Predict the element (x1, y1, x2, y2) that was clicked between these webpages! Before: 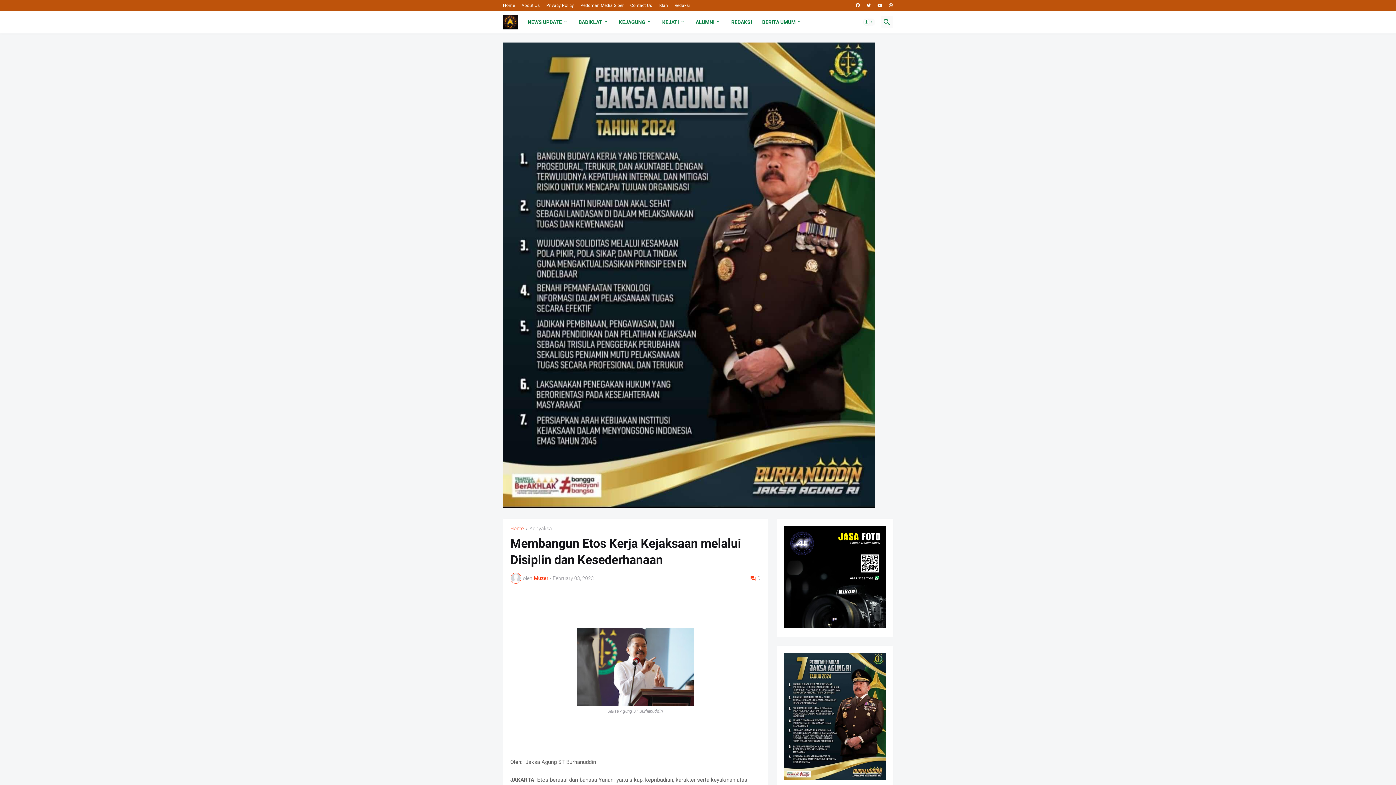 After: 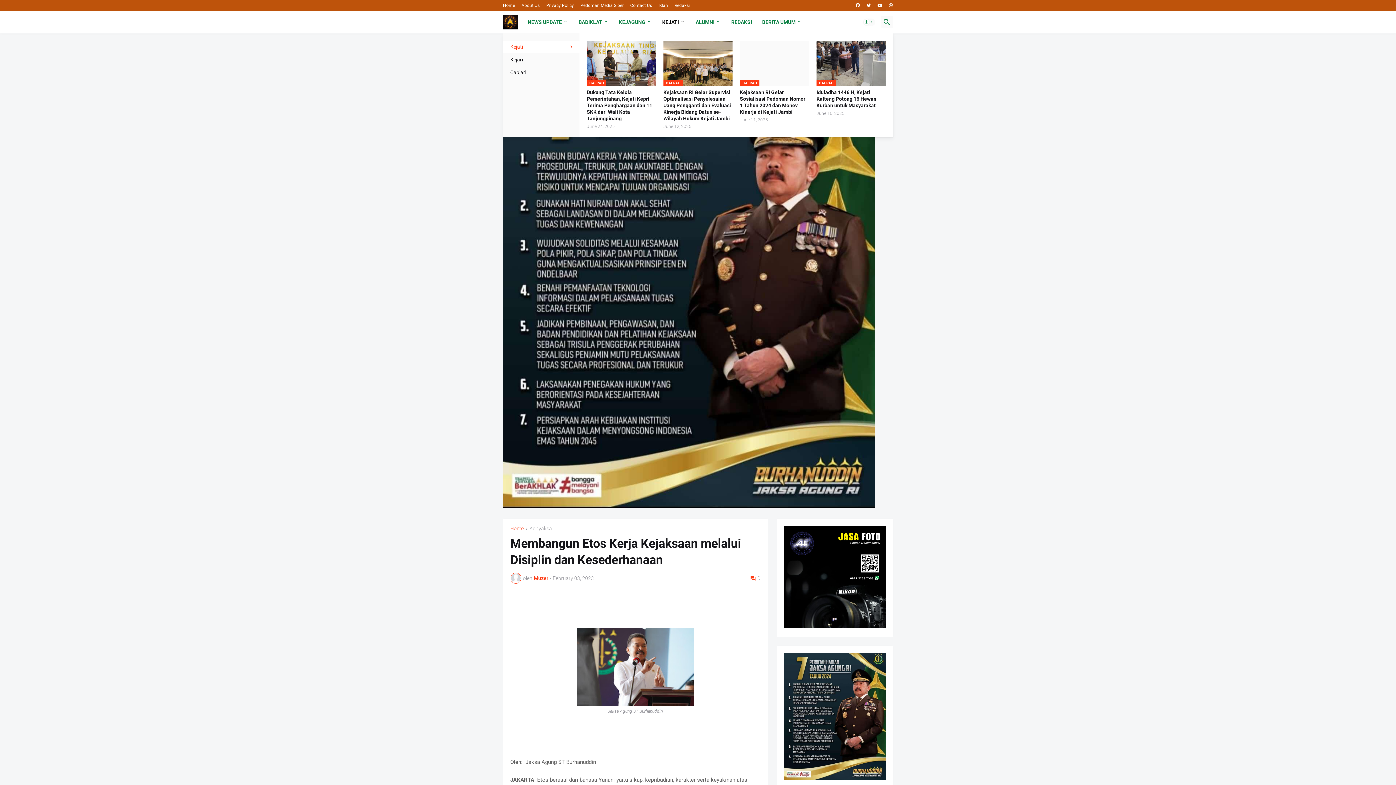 Action: label: KEJATI bbox: (657, 10, 690, 33)